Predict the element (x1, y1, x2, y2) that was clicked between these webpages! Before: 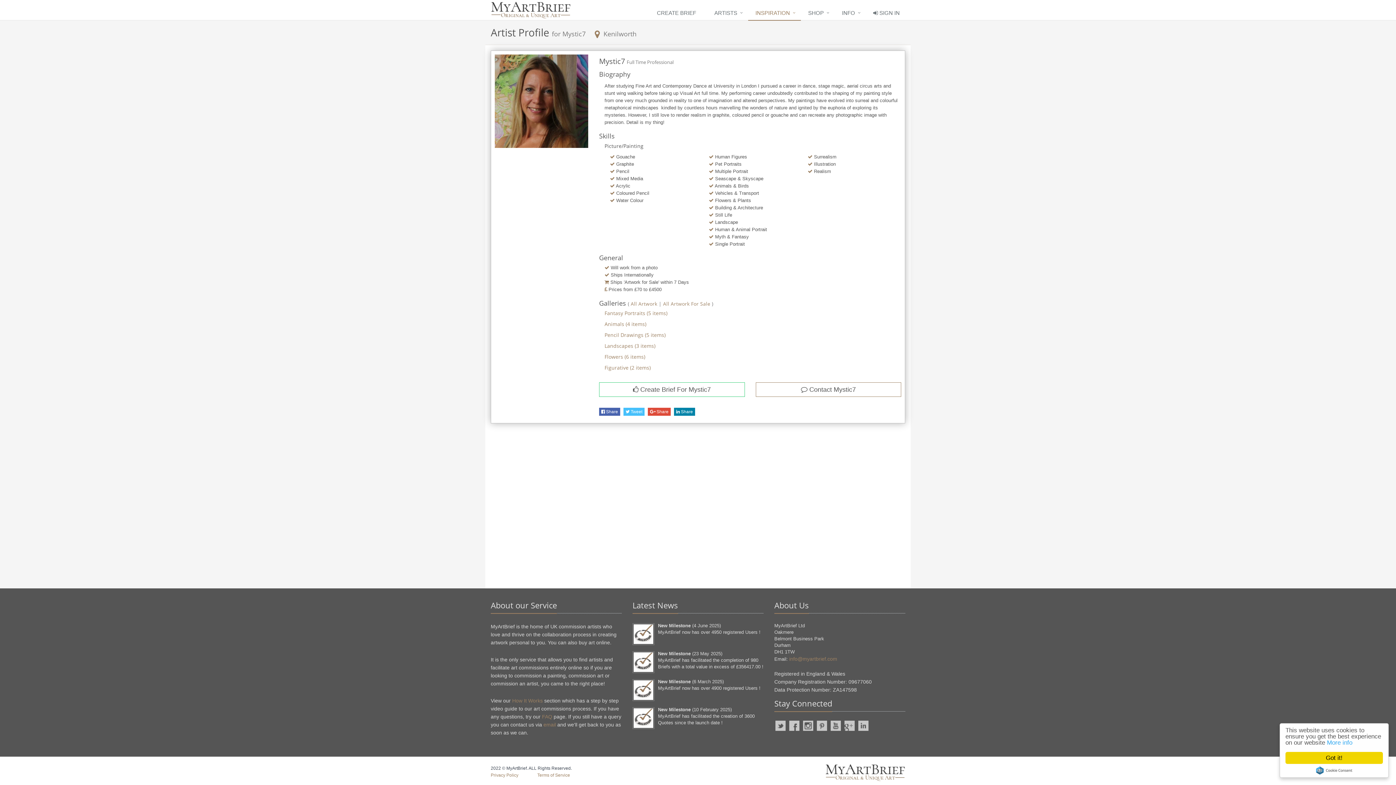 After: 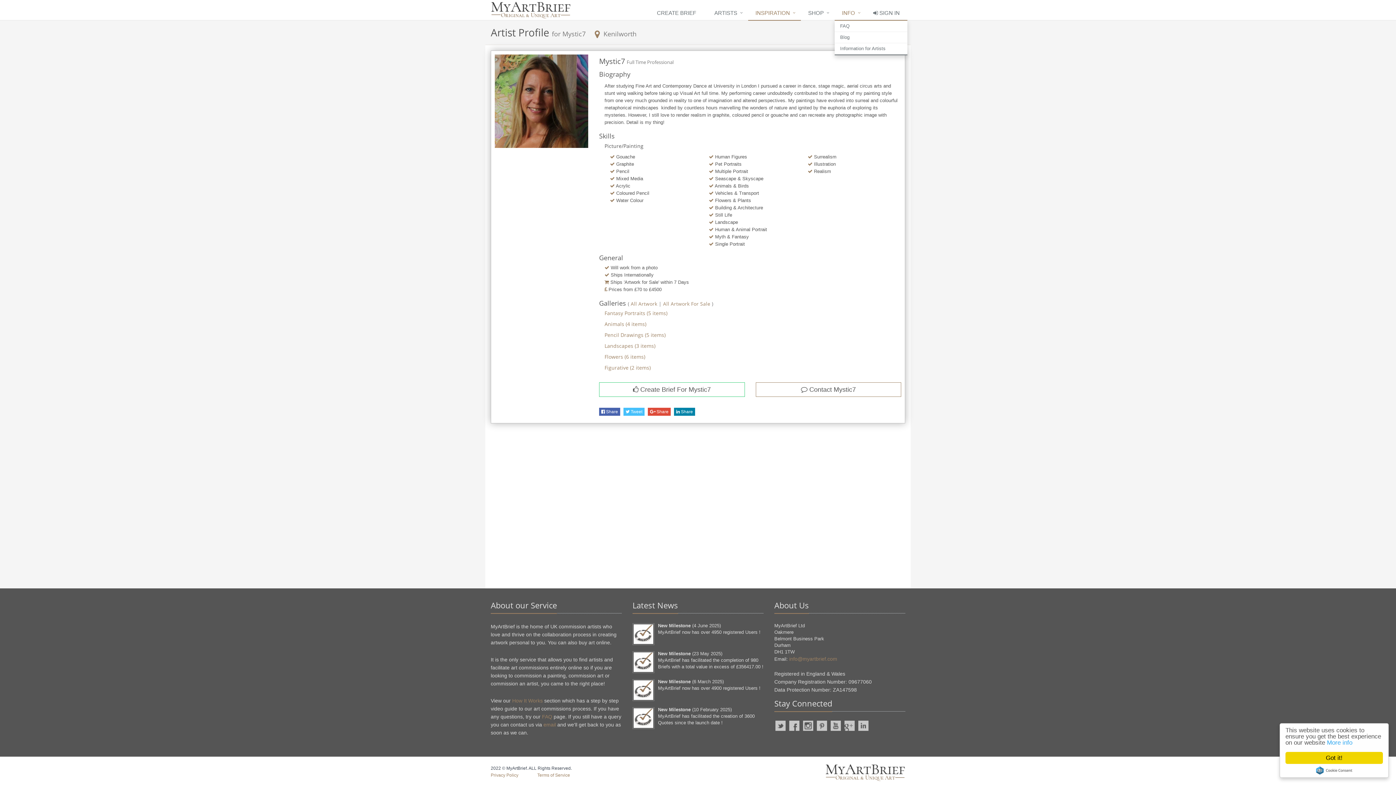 Action: label: INFO bbox: (834, 6, 866, 20)